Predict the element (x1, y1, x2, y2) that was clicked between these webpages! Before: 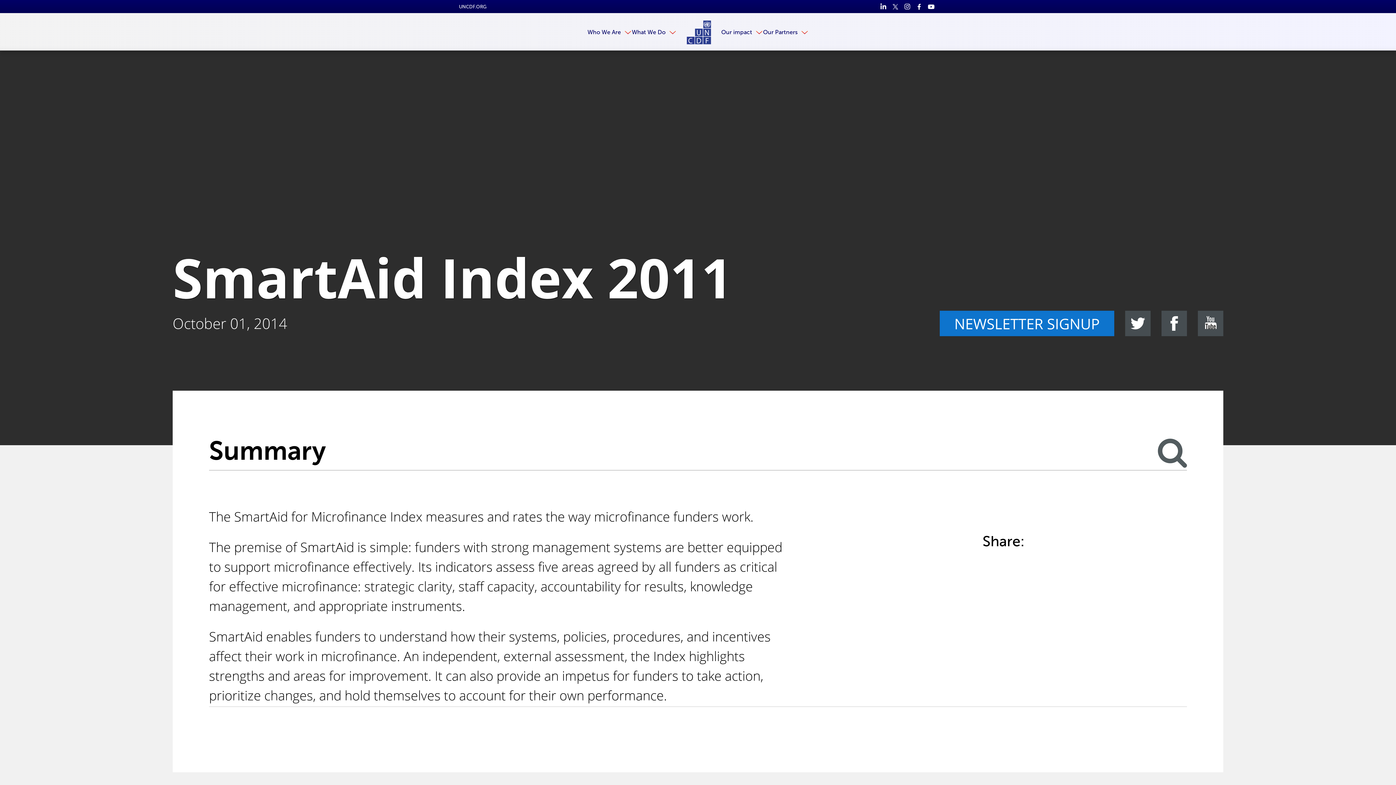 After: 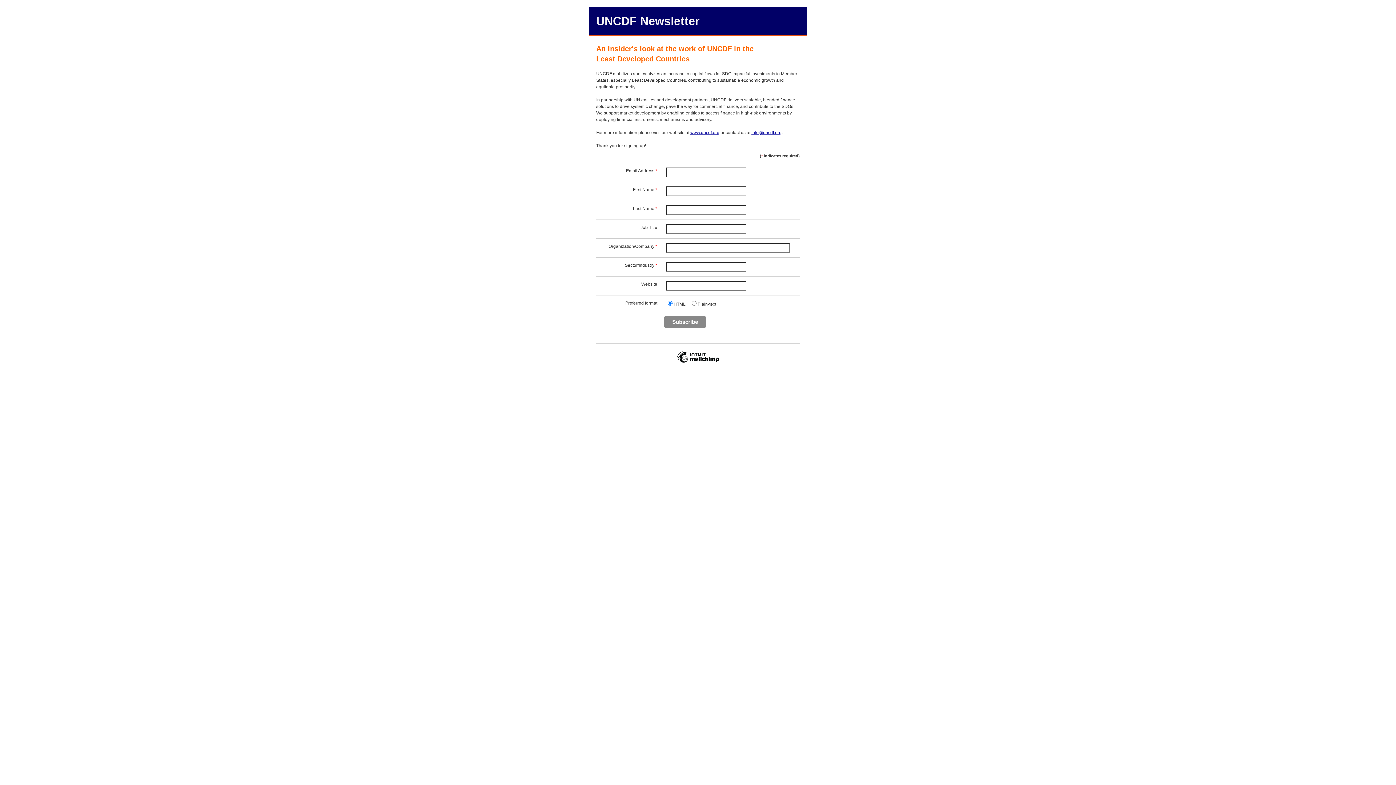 Action: bbox: (940, 310, 1114, 336) label: NEWSLETTER SIGNUP